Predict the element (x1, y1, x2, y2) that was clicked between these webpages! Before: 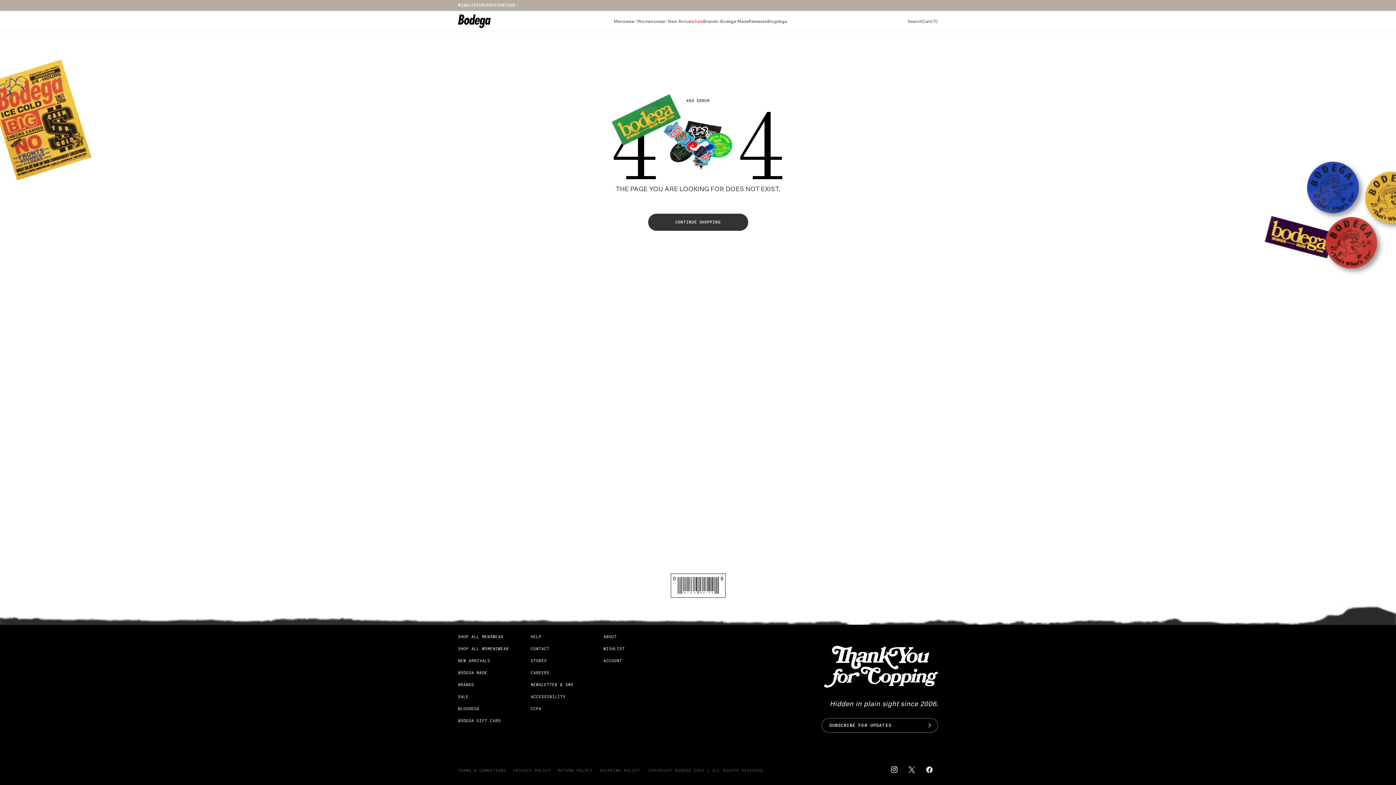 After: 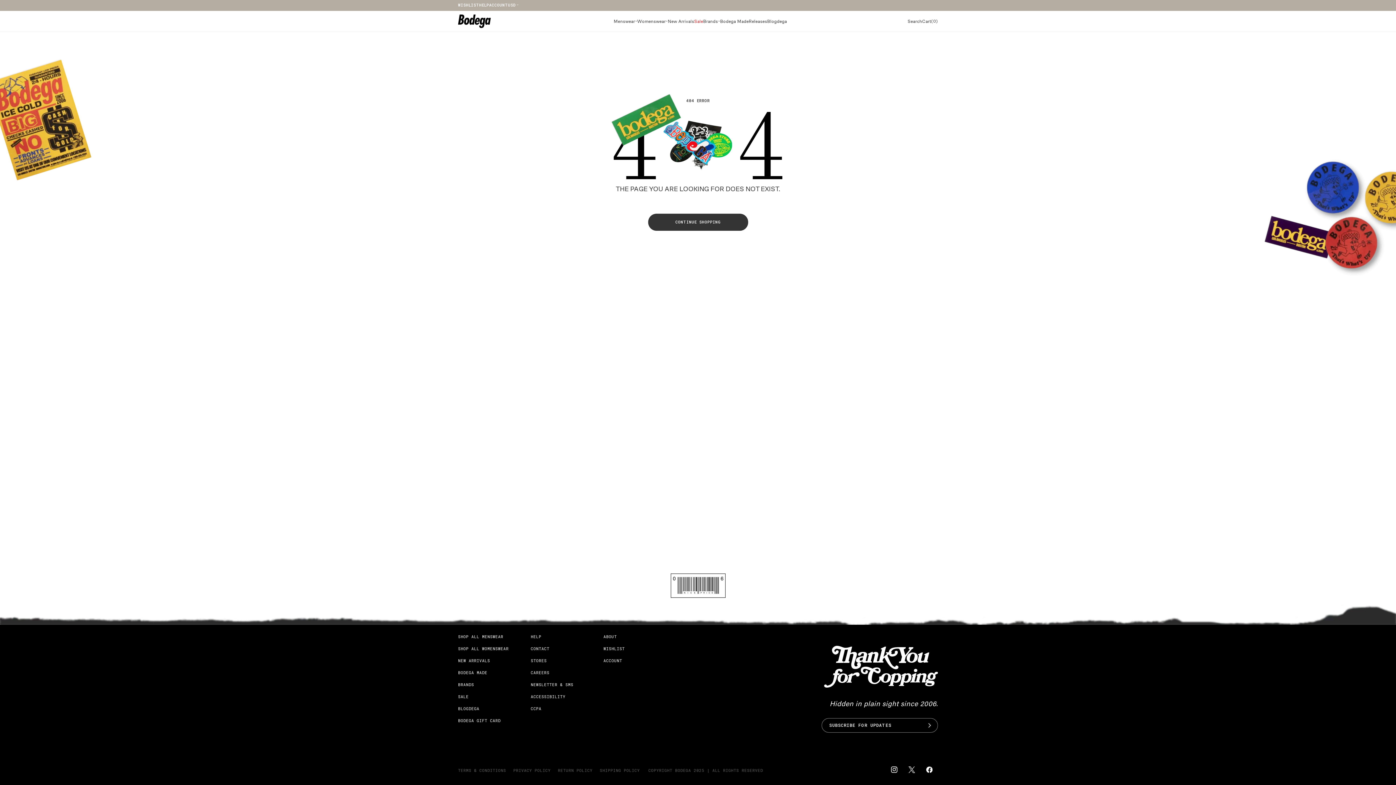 Action: label: Womenswear bbox: (637, 11, 668, 30)